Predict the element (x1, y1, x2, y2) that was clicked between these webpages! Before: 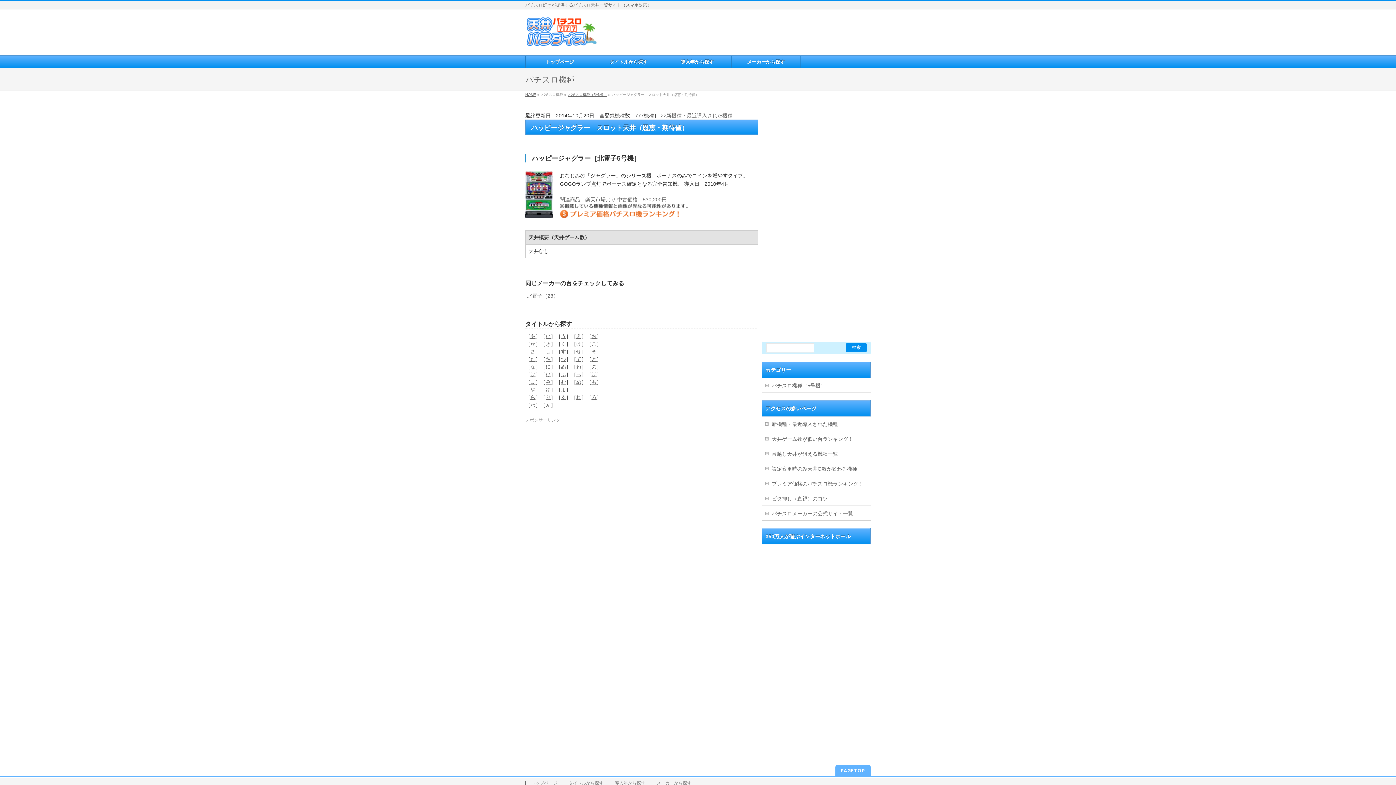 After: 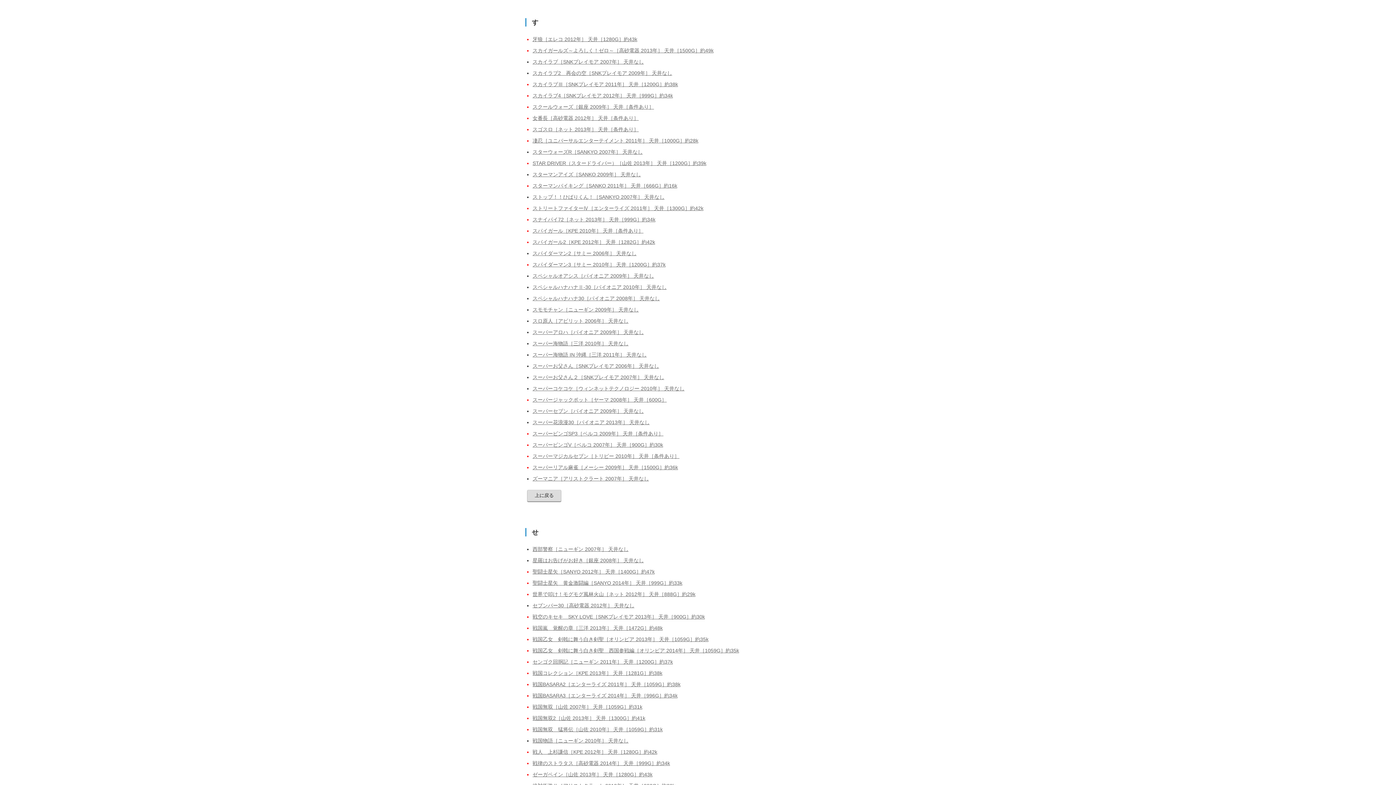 Action: label: す bbox: (561, 348, 566, 354)